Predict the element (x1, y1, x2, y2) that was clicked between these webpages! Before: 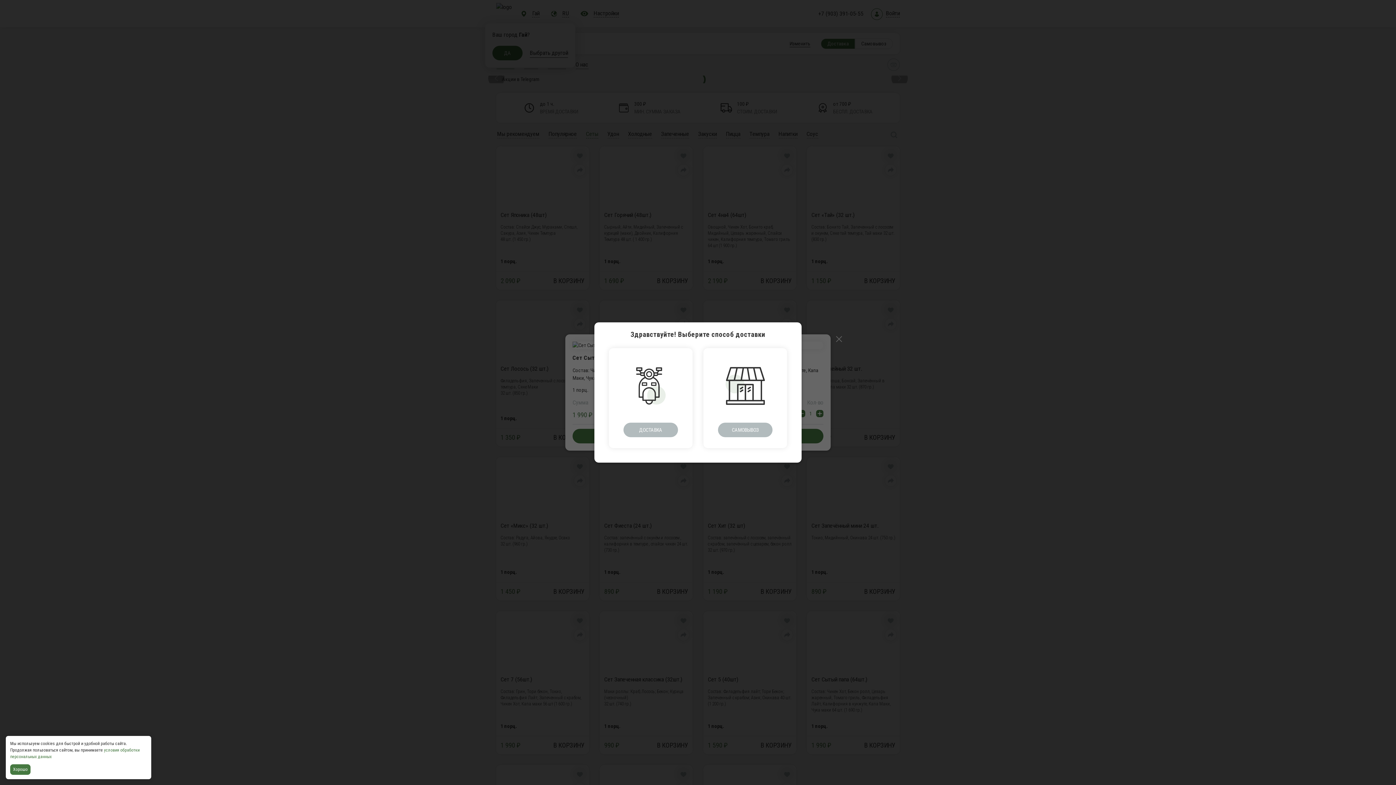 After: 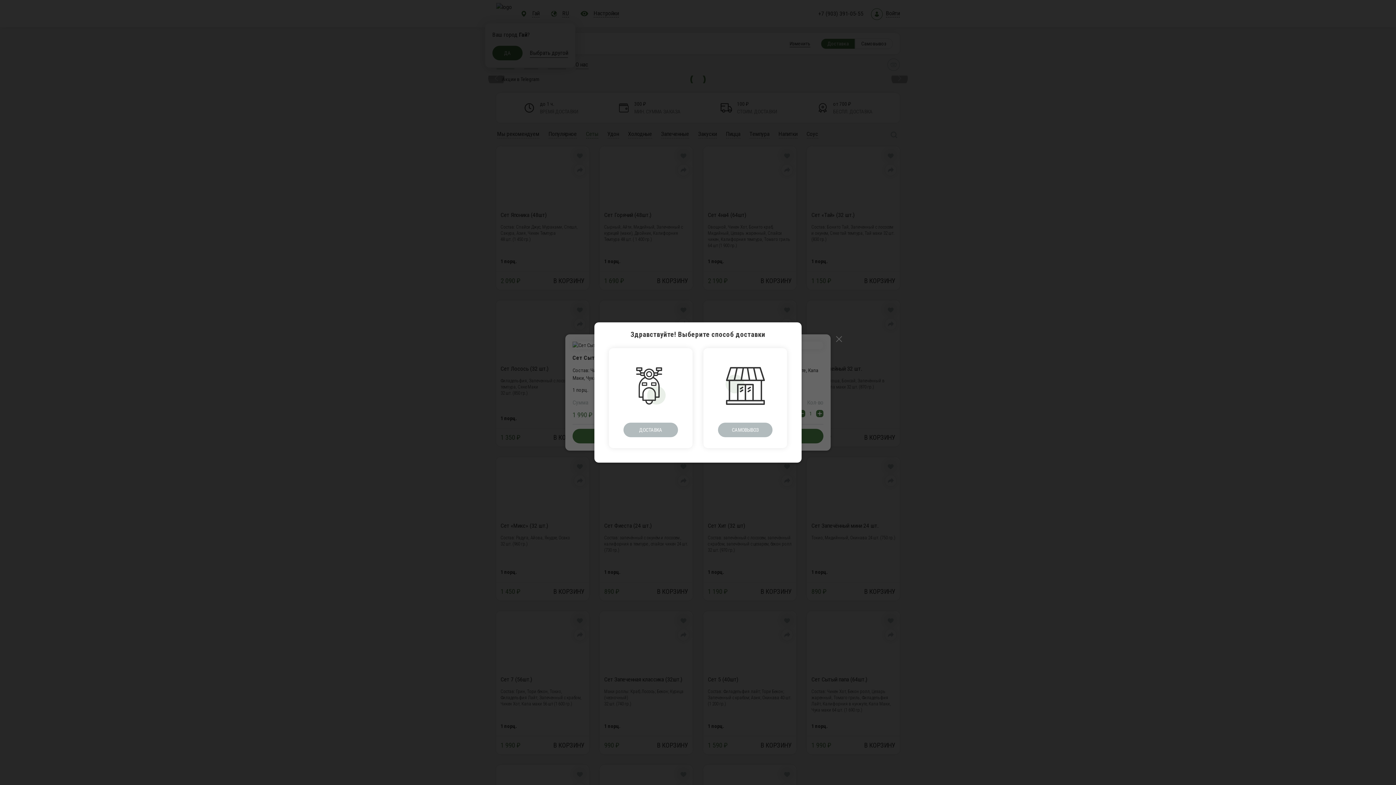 Action: label: Accept all cookies bbox: (10, 764, 32, 775)